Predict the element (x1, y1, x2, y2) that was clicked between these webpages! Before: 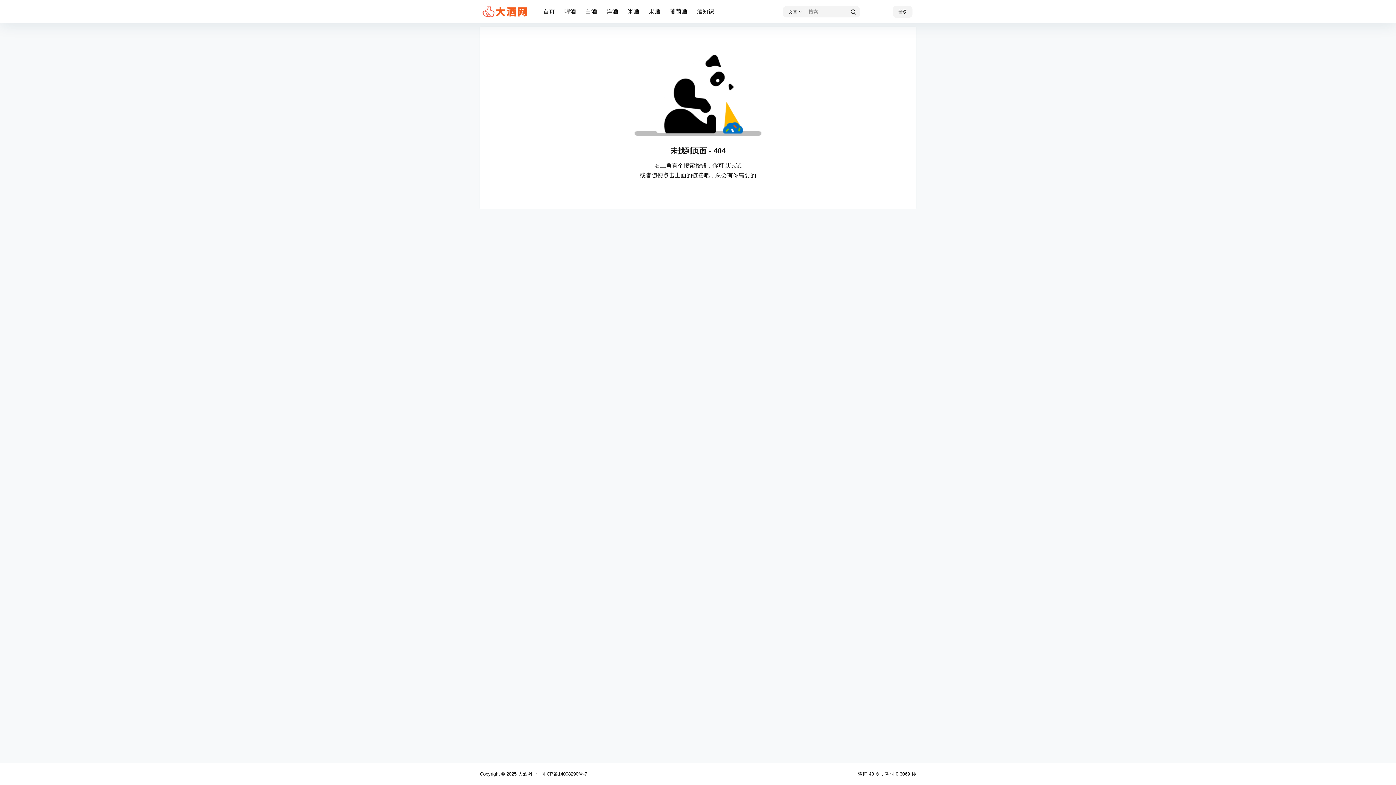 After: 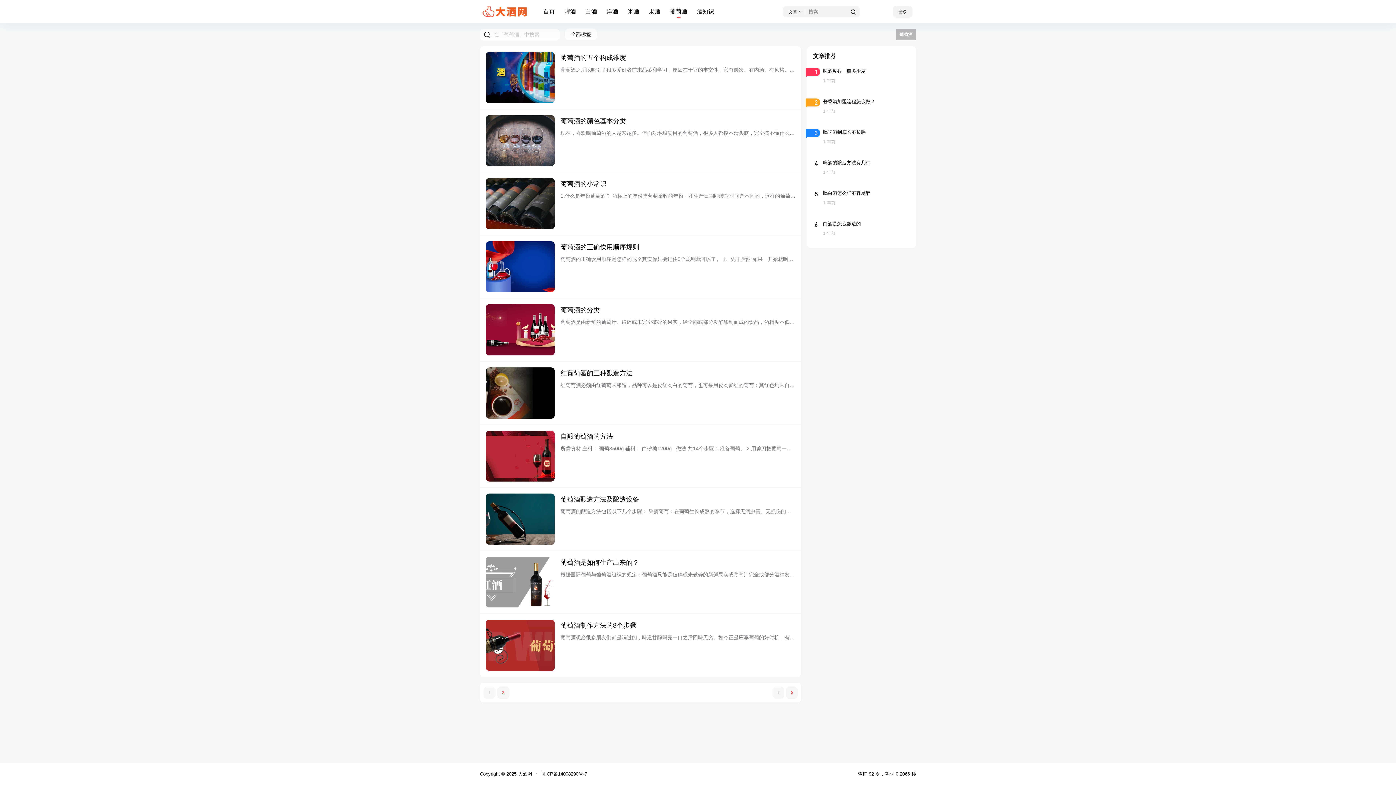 Action: bbox: (670, 1, 687, 22) label: 葡萄酒